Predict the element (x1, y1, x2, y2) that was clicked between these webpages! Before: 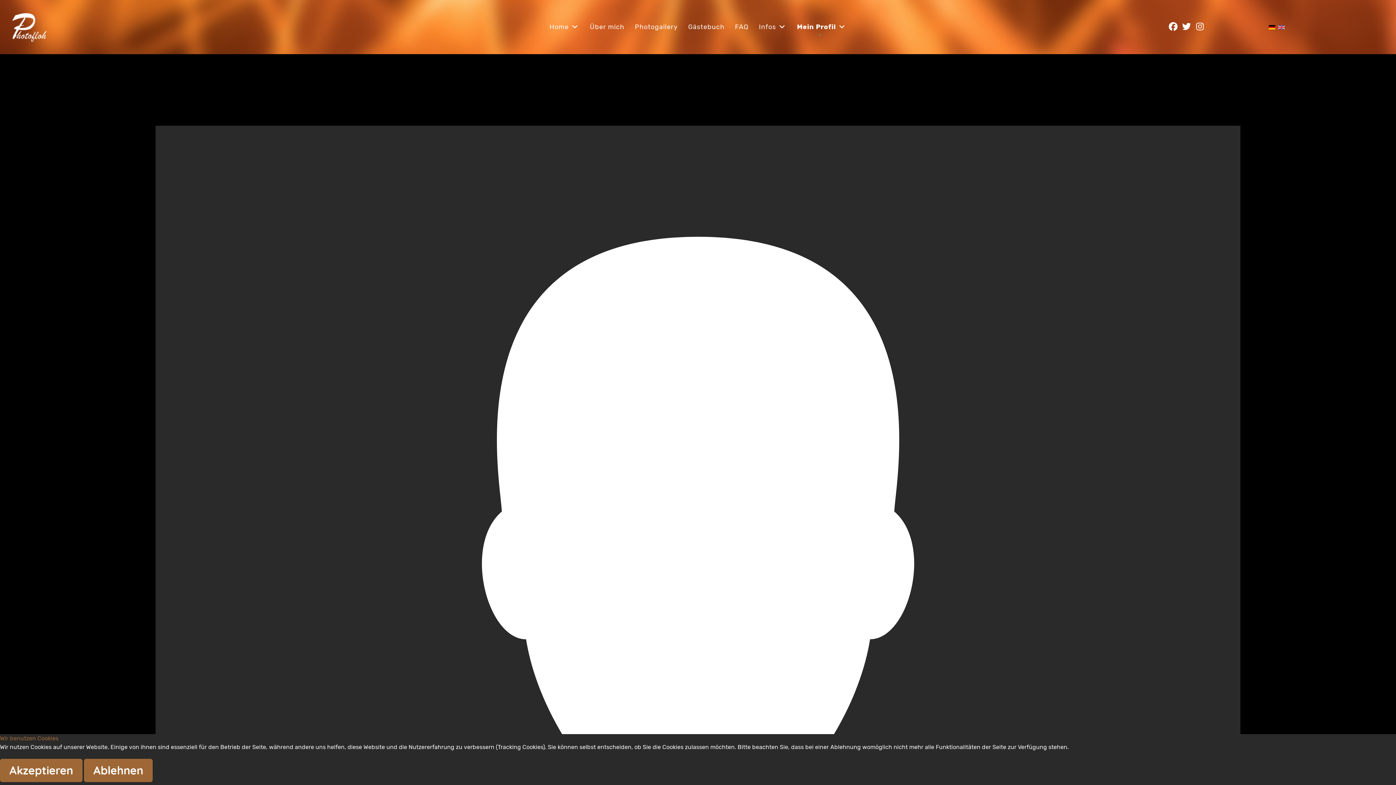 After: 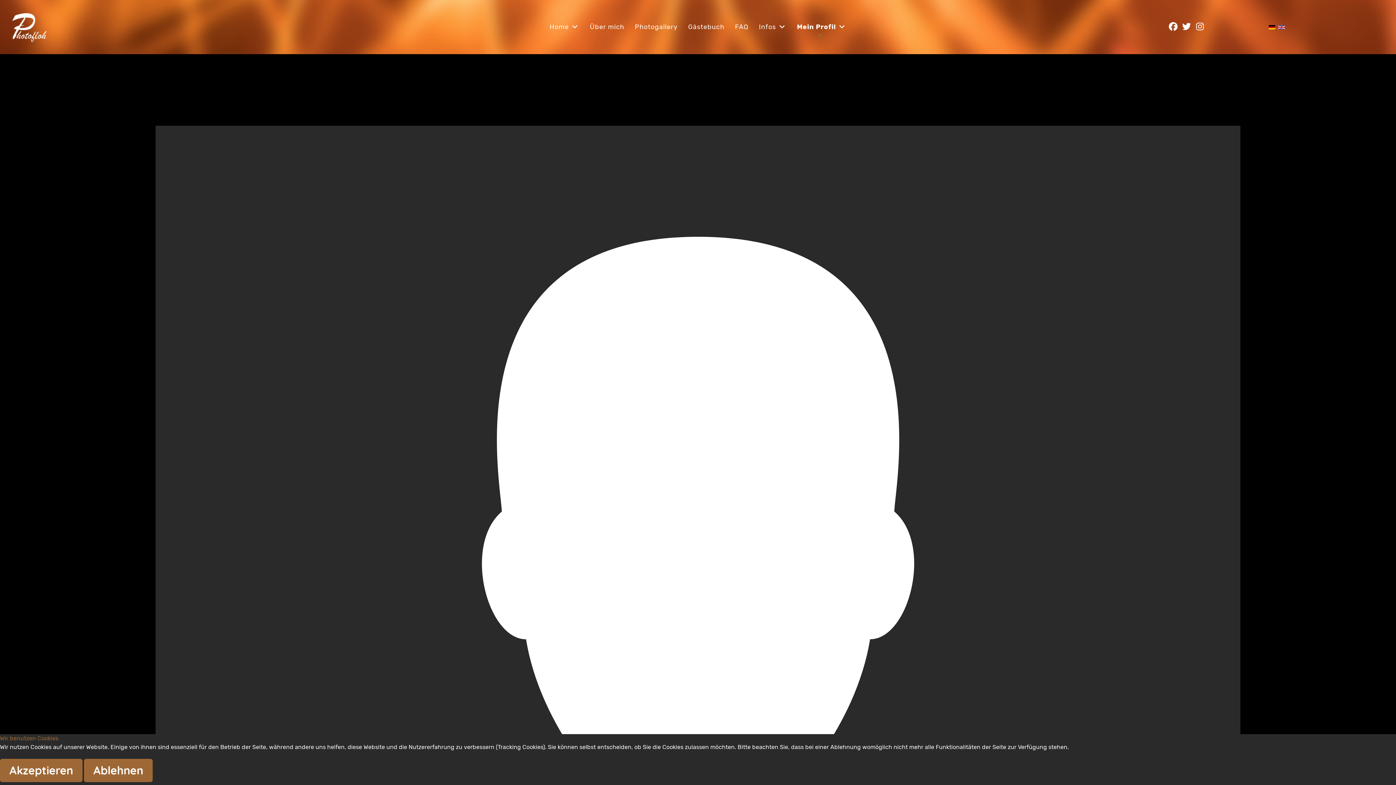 Action: label:   bbox: (1269, 23, 1277, 30)